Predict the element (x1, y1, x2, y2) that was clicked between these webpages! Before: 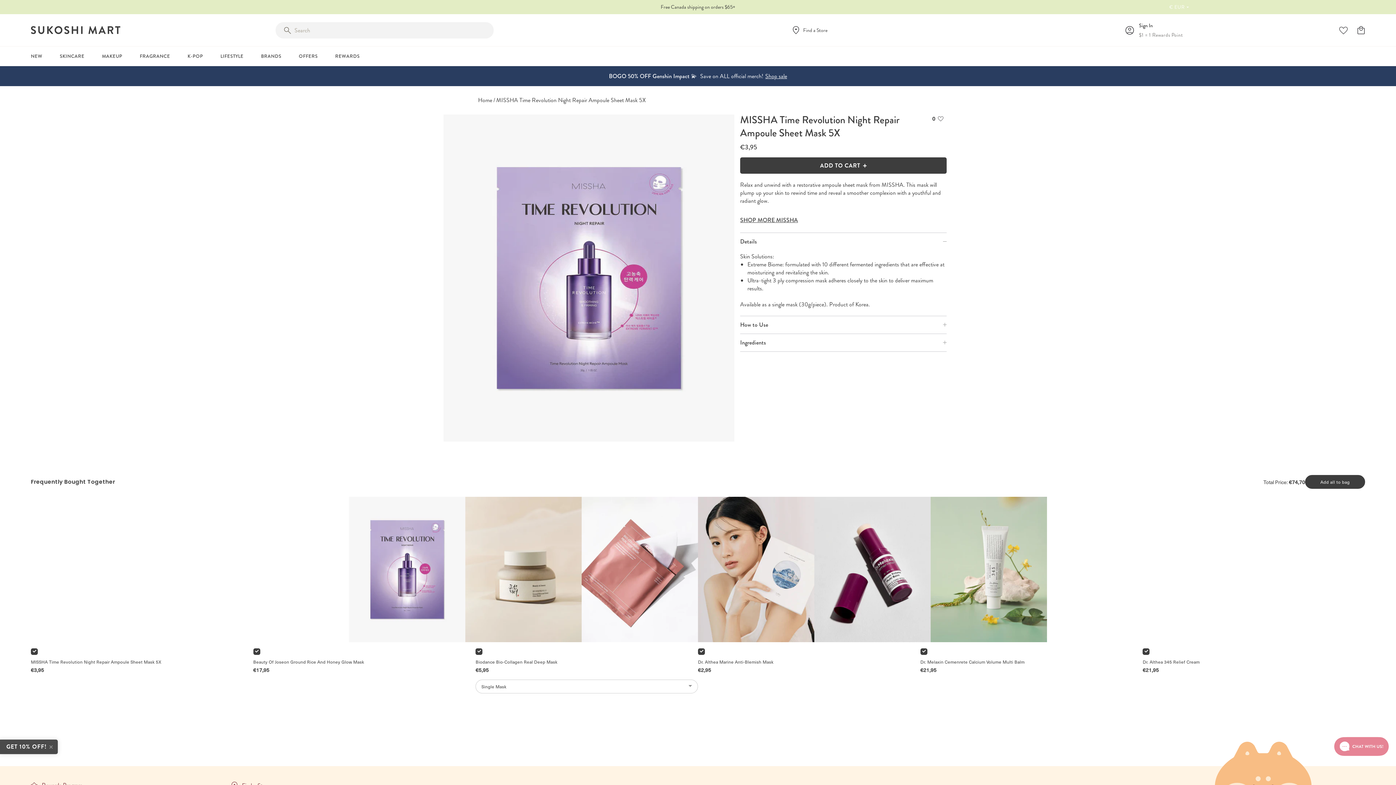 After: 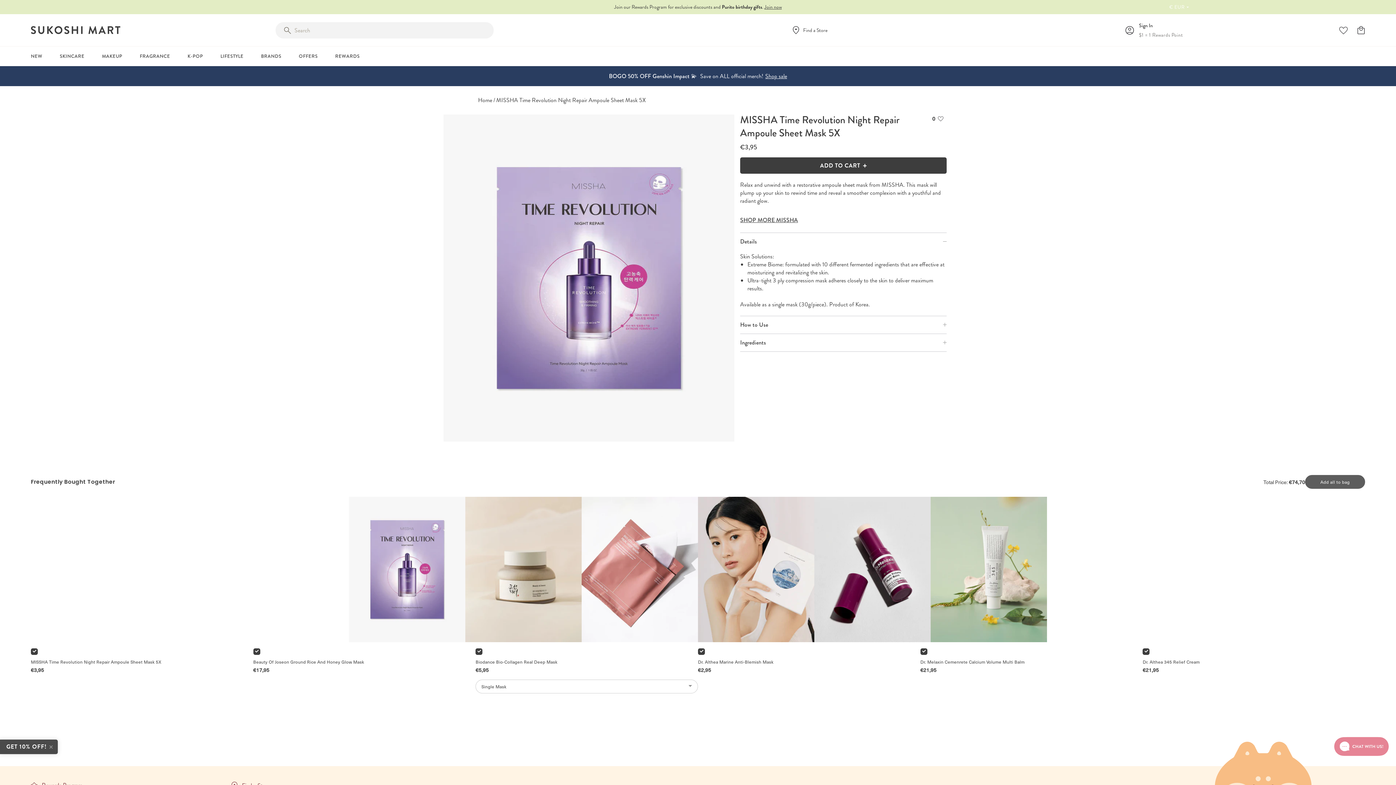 Action: label: Add all to bag bbox: (1305, 475, 1365, 489)